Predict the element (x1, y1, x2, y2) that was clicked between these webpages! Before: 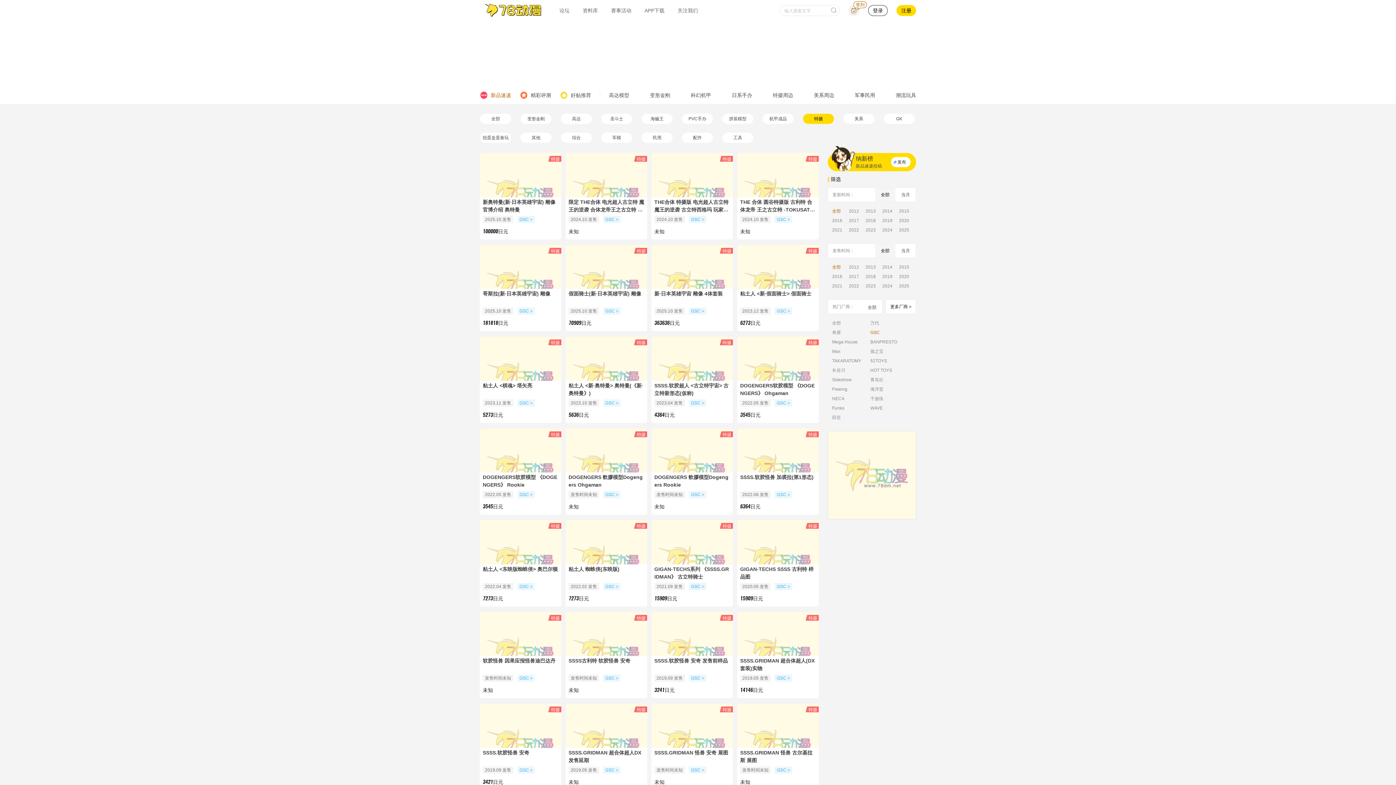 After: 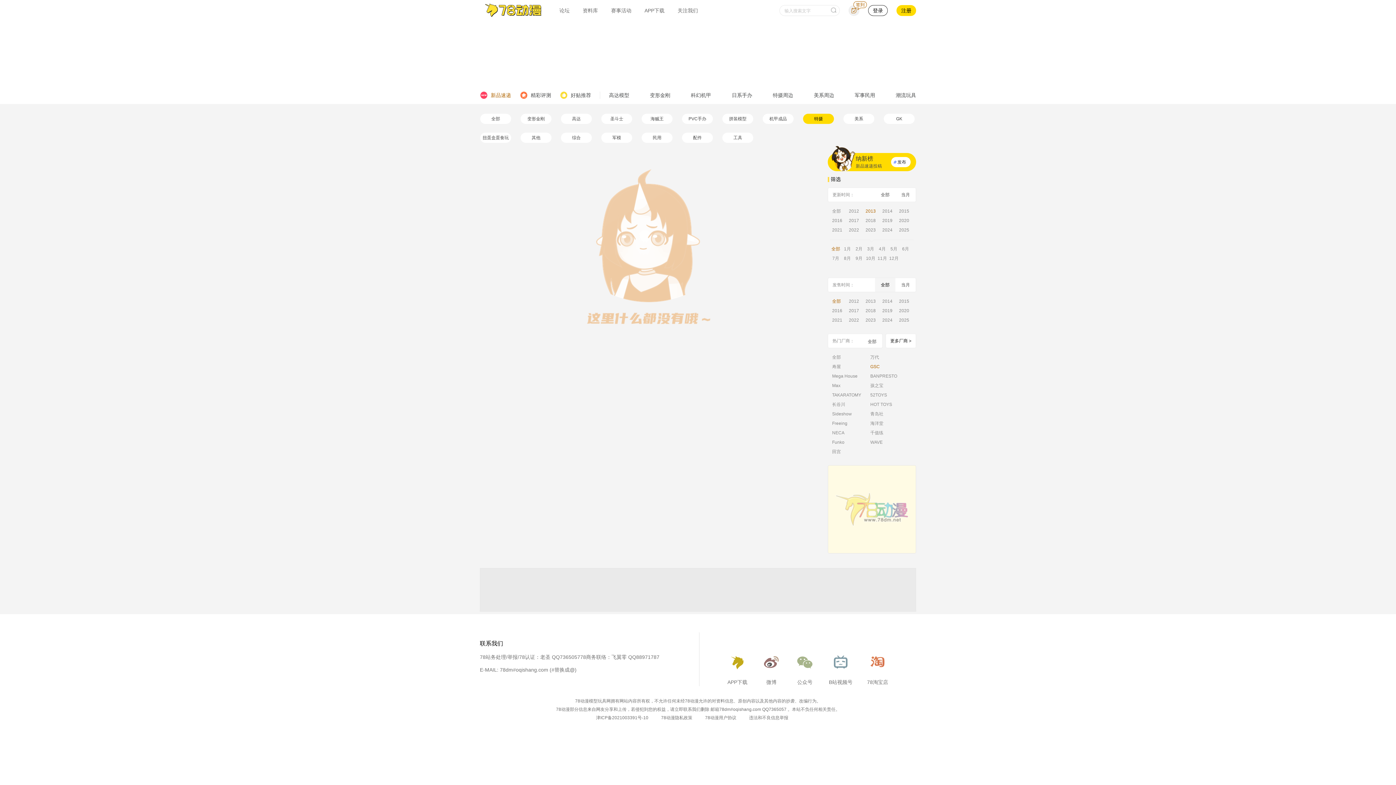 Action: label: 2013 bbox: (863, 205, 880, 214)